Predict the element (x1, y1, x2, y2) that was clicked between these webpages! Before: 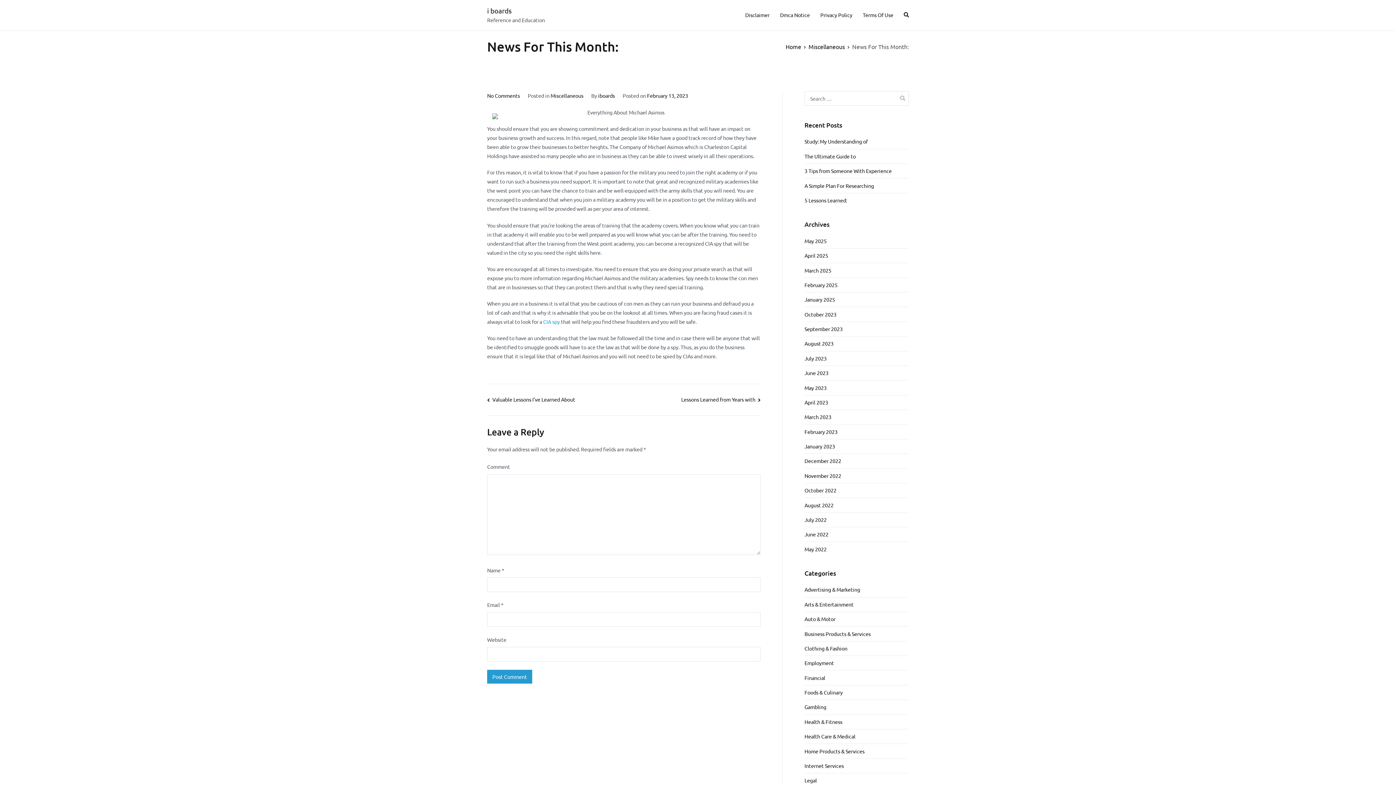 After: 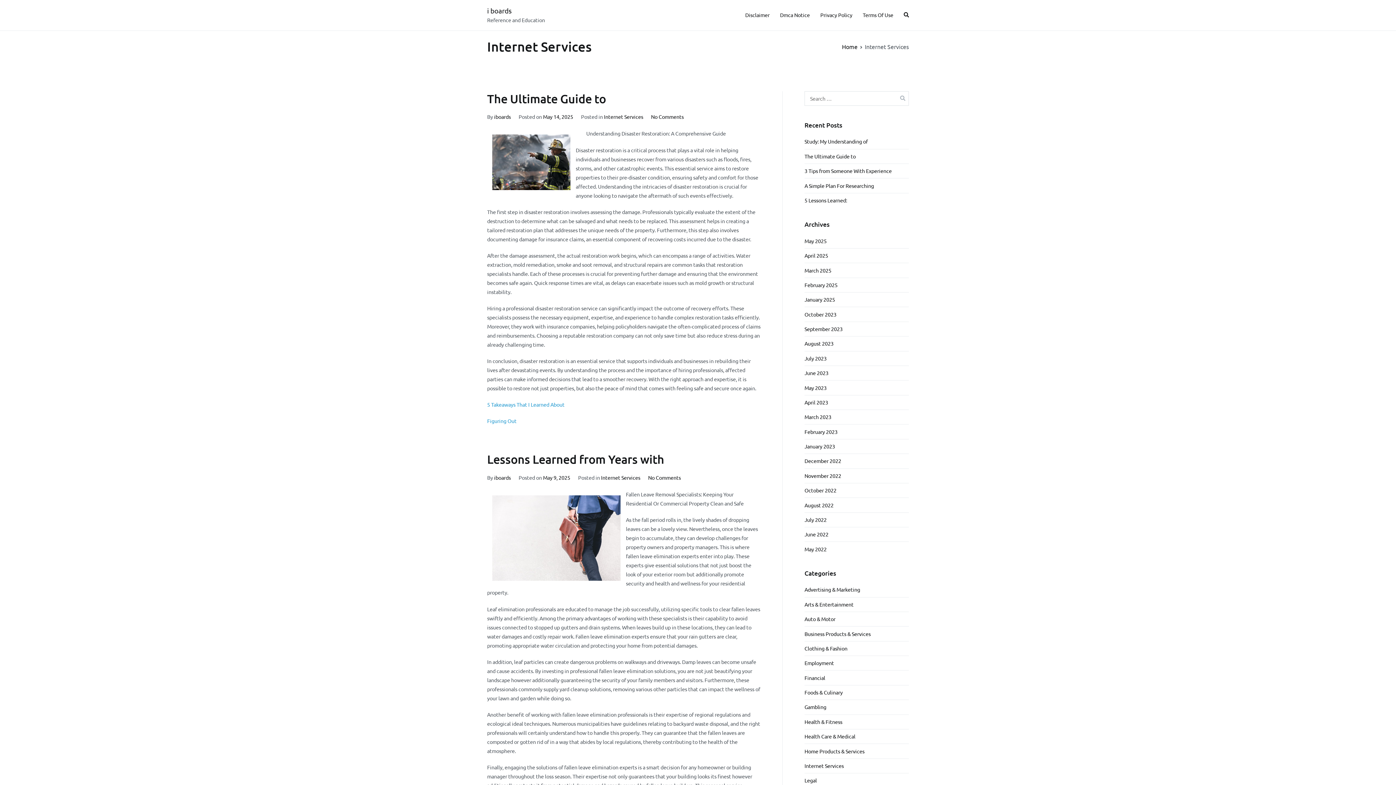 Action: label: Internet Services bbox: (804, 759, 844, 773)